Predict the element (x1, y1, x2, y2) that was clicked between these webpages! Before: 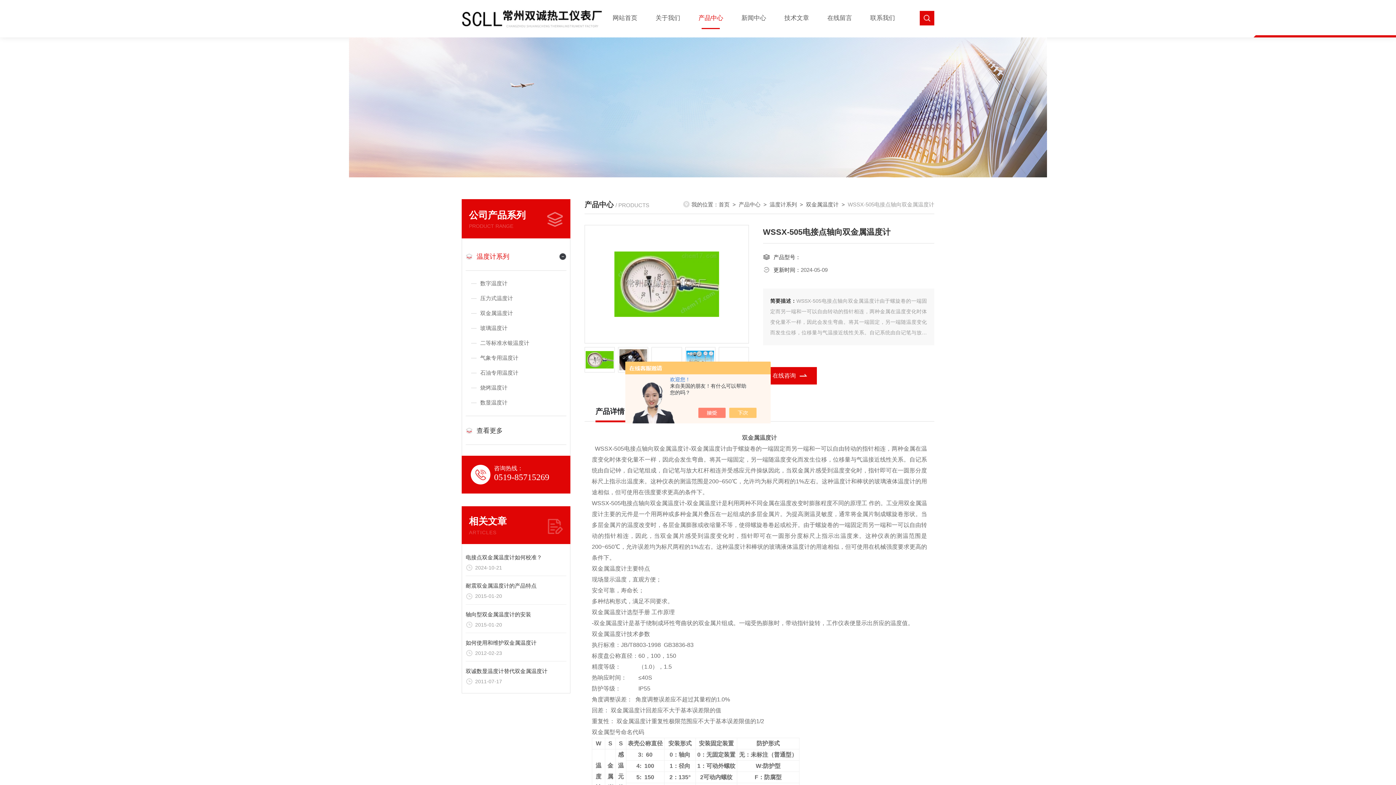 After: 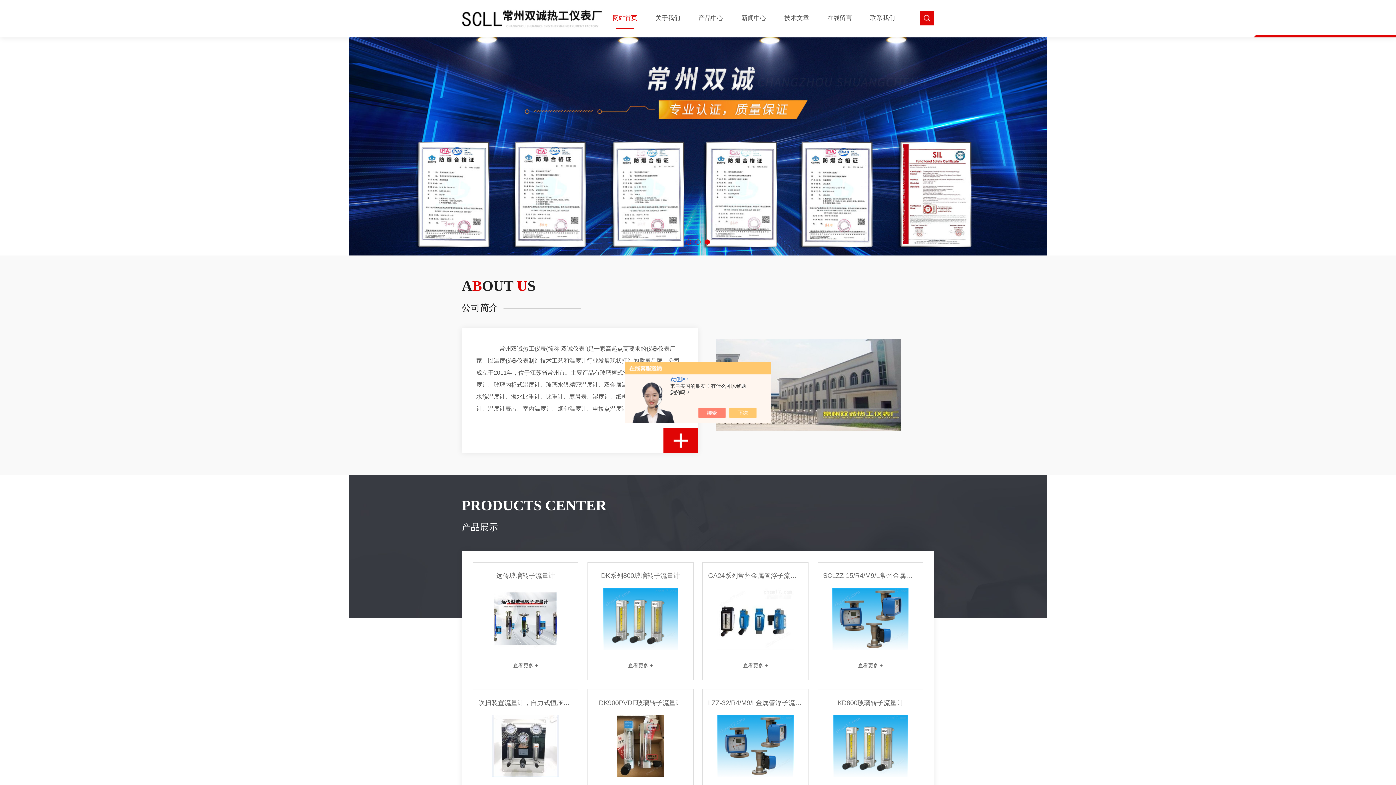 Action: bbox: (718, 201, 729, 207) label: 首页